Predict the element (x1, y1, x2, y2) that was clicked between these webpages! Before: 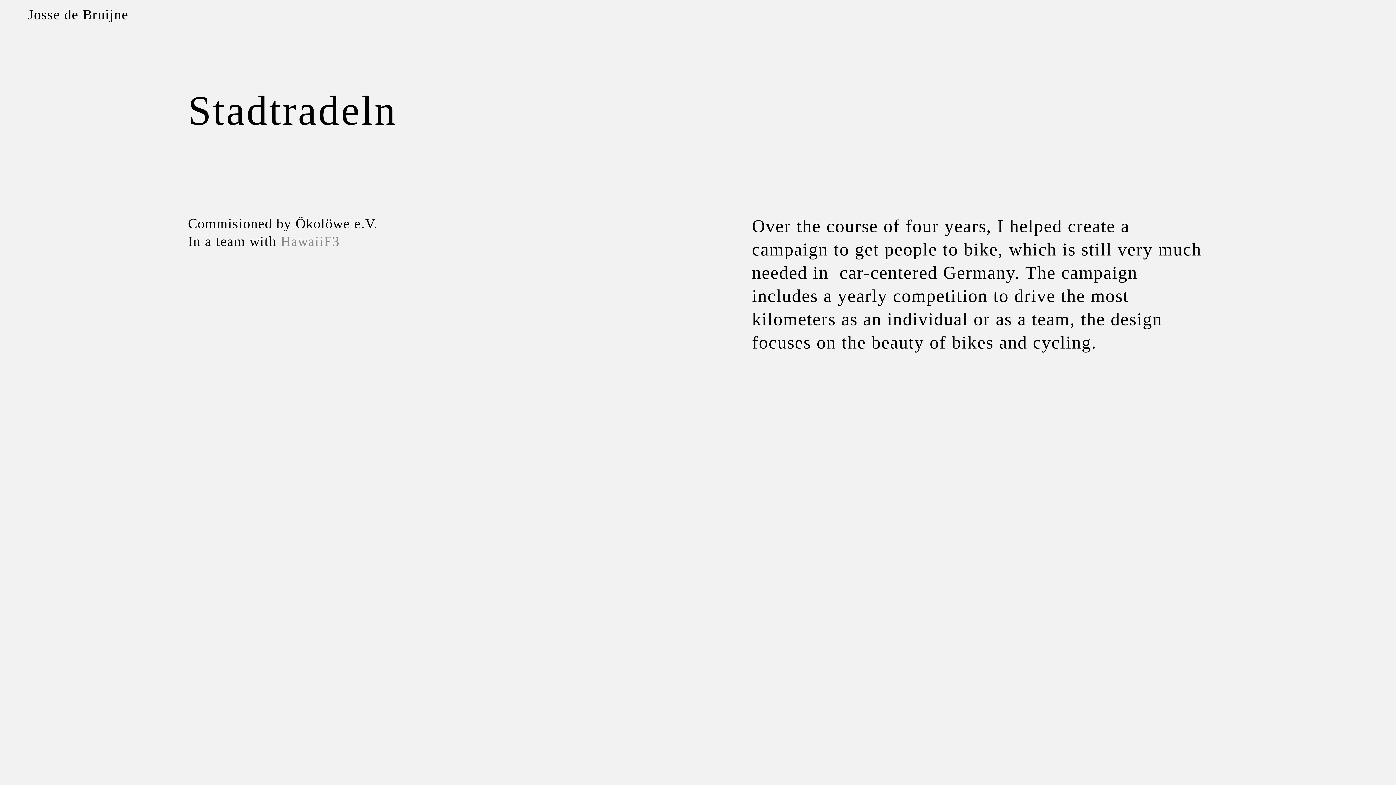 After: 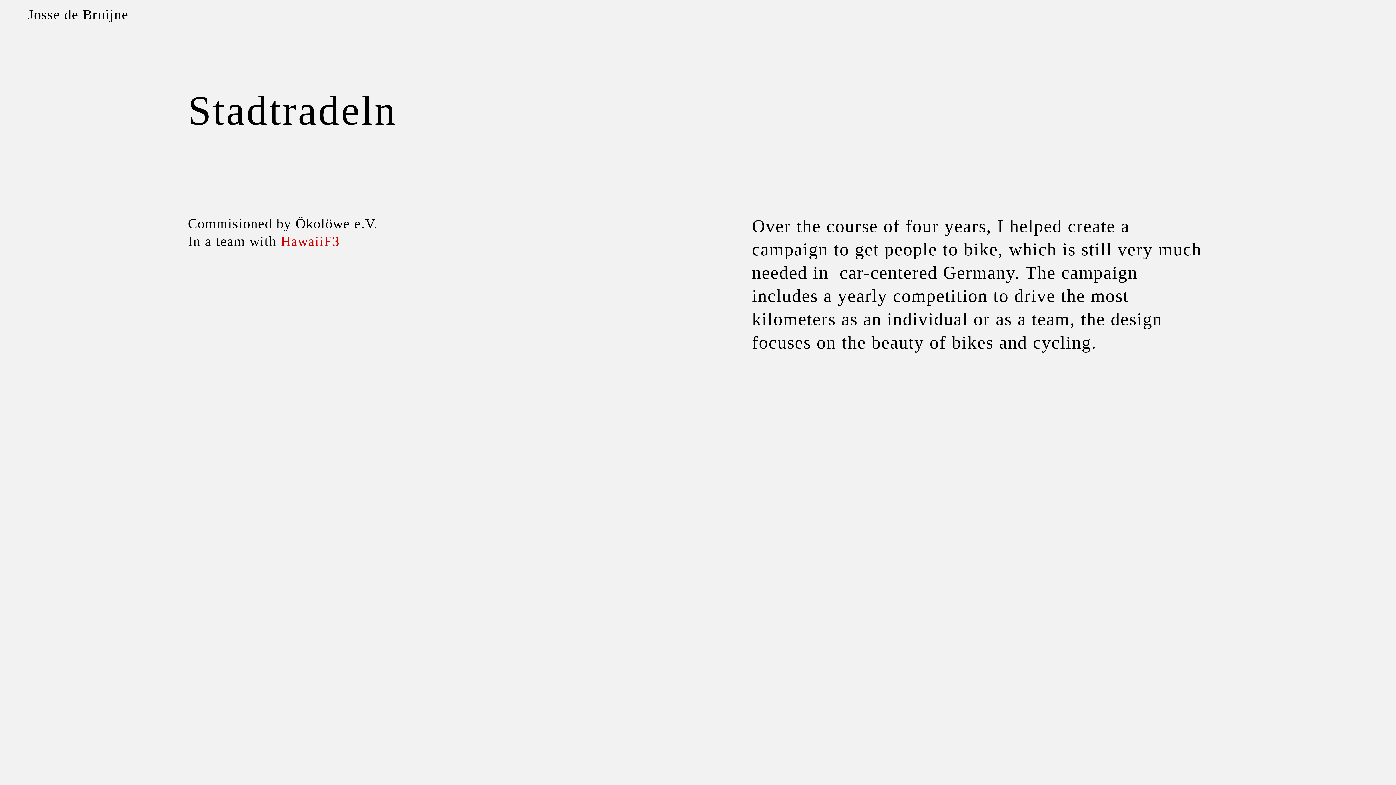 Action: bbox: (280, 233, 339, 248) label: HawaiiF3